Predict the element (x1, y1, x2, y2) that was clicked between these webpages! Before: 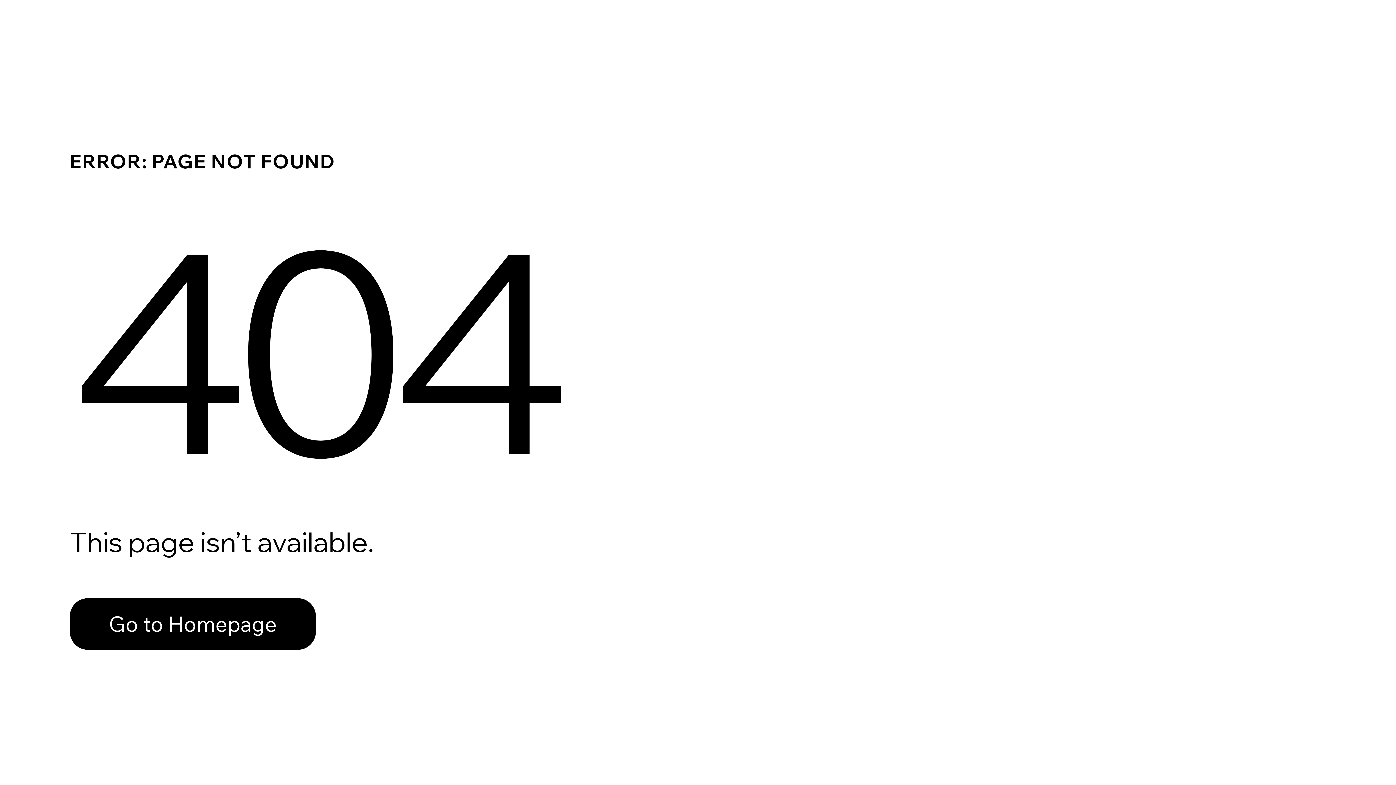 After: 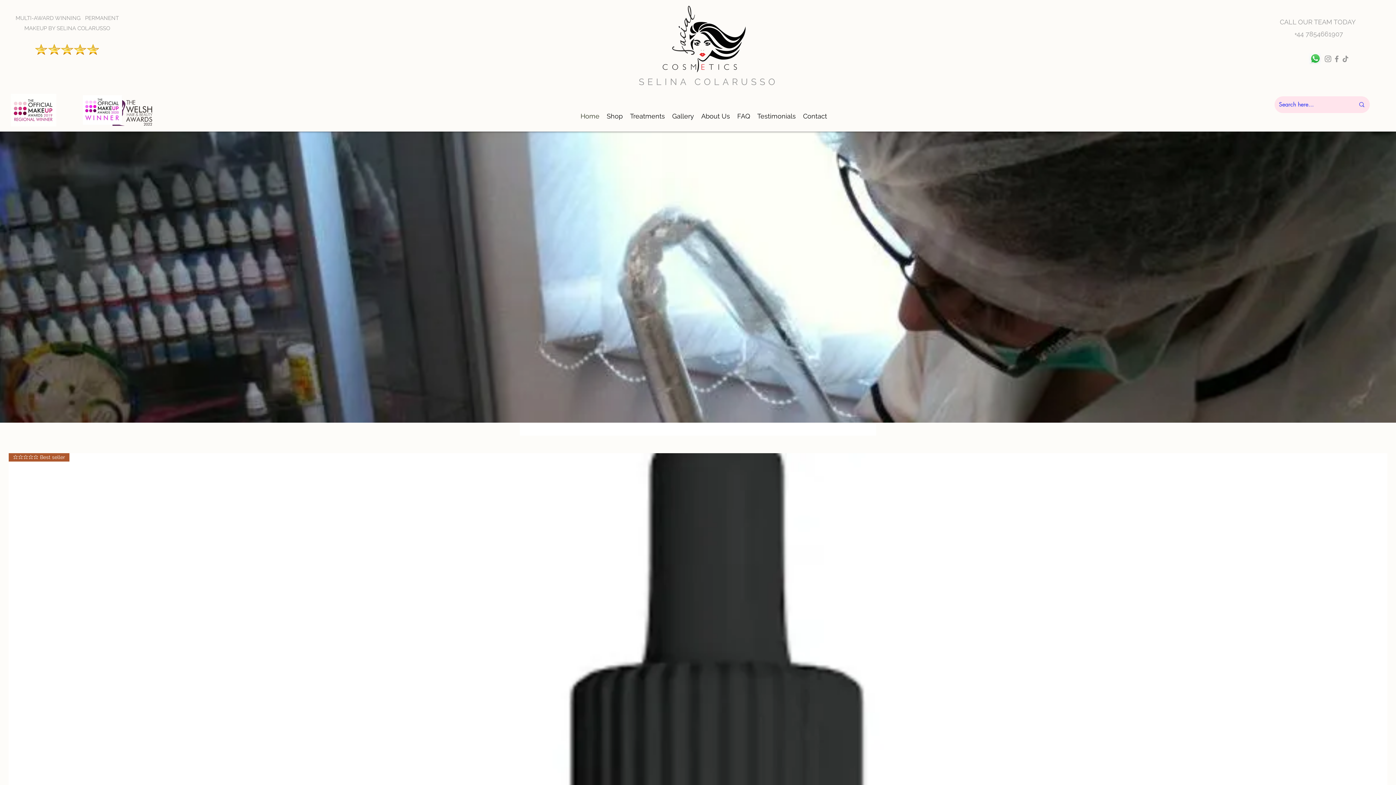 Action: bbox: (69, 582, 768, 659) label: Go to Homepage